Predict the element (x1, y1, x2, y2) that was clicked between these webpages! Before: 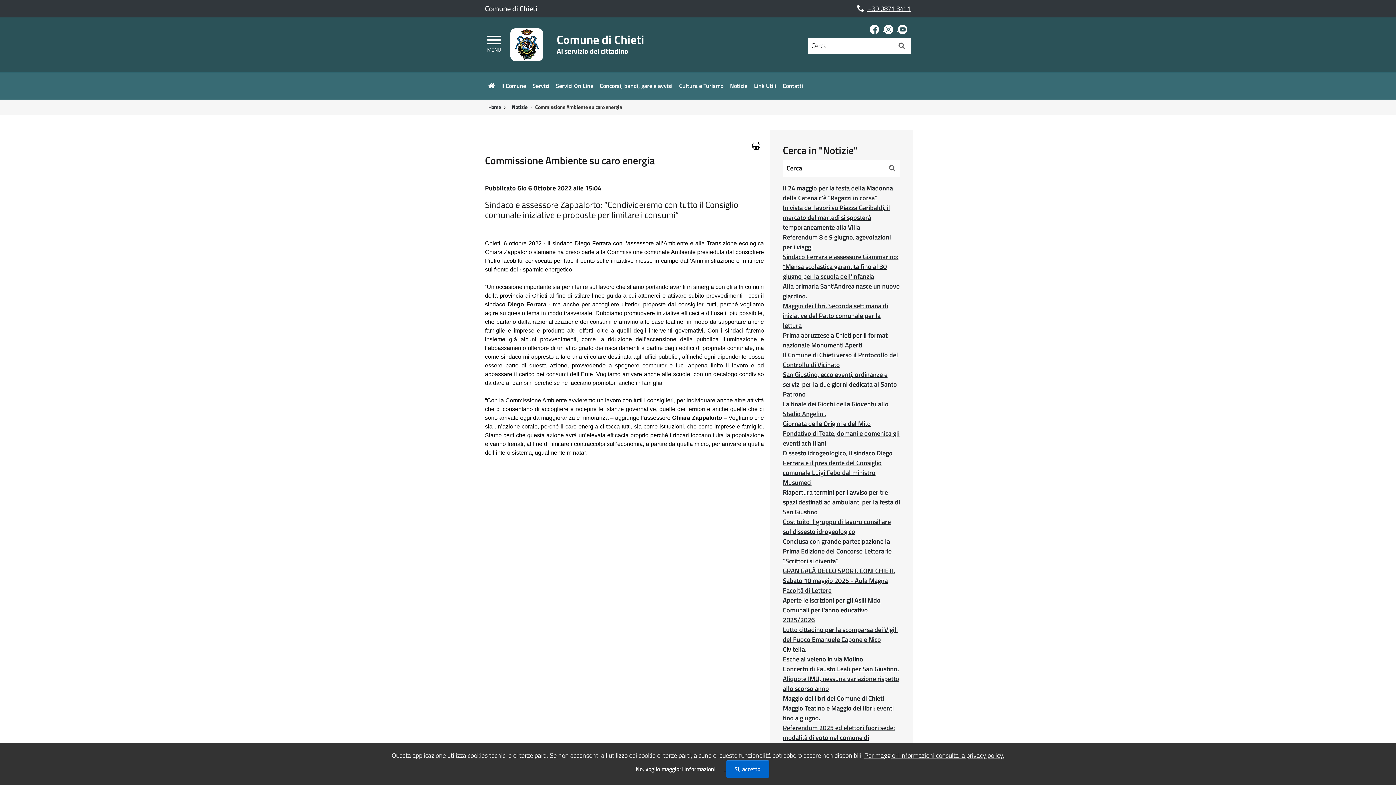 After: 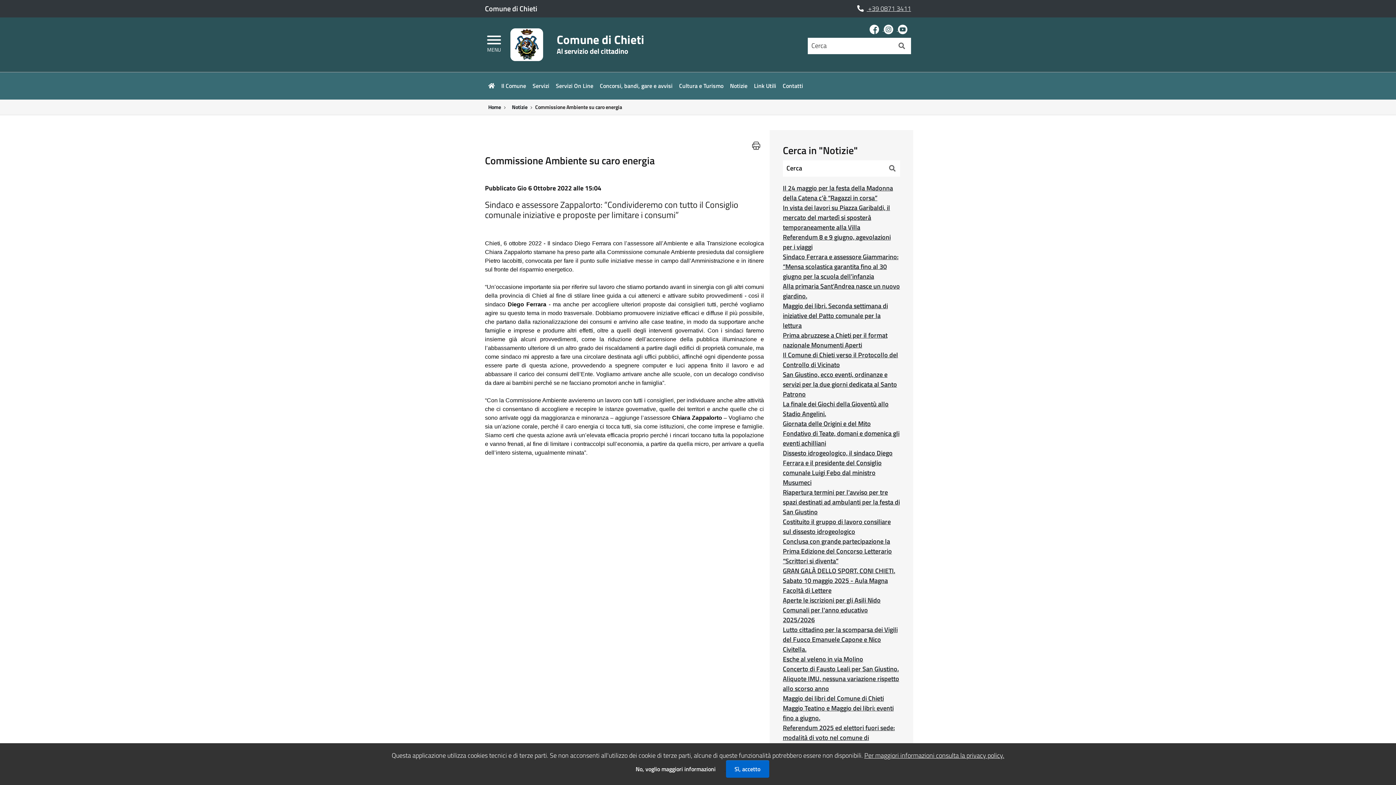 Action: bbox: (752, 142, 764, 151)